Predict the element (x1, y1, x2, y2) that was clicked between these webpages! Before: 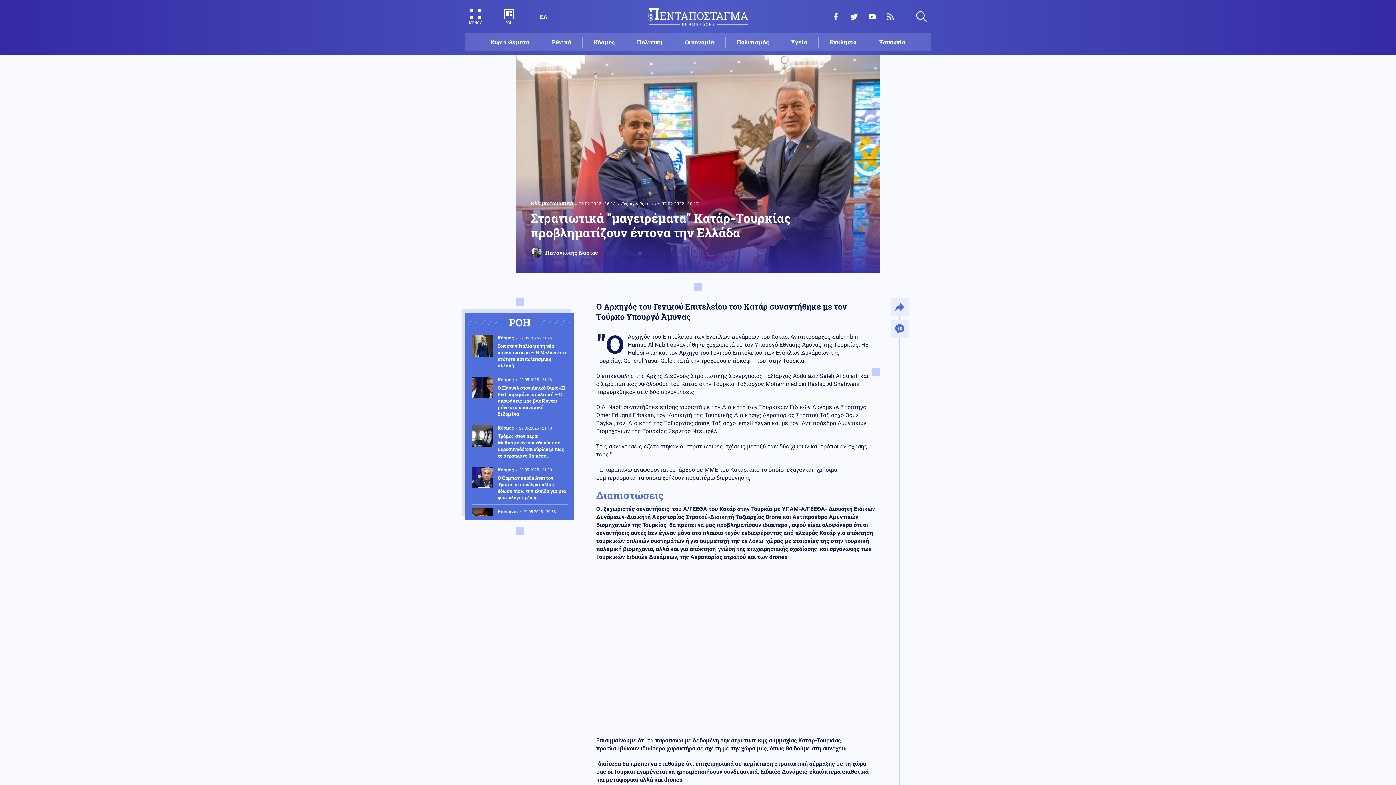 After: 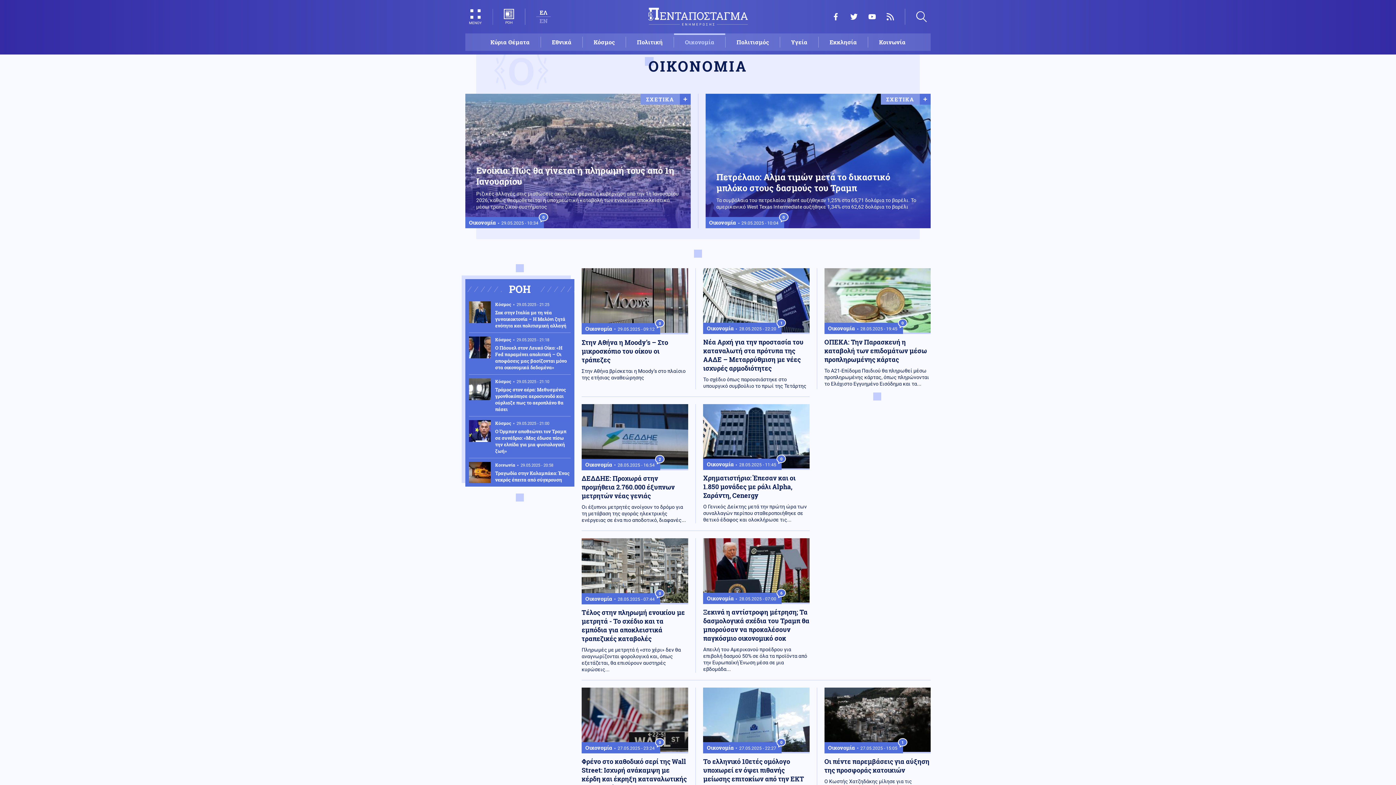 Action: bbox: (674, 36, 725, 47) label: Οικονομία